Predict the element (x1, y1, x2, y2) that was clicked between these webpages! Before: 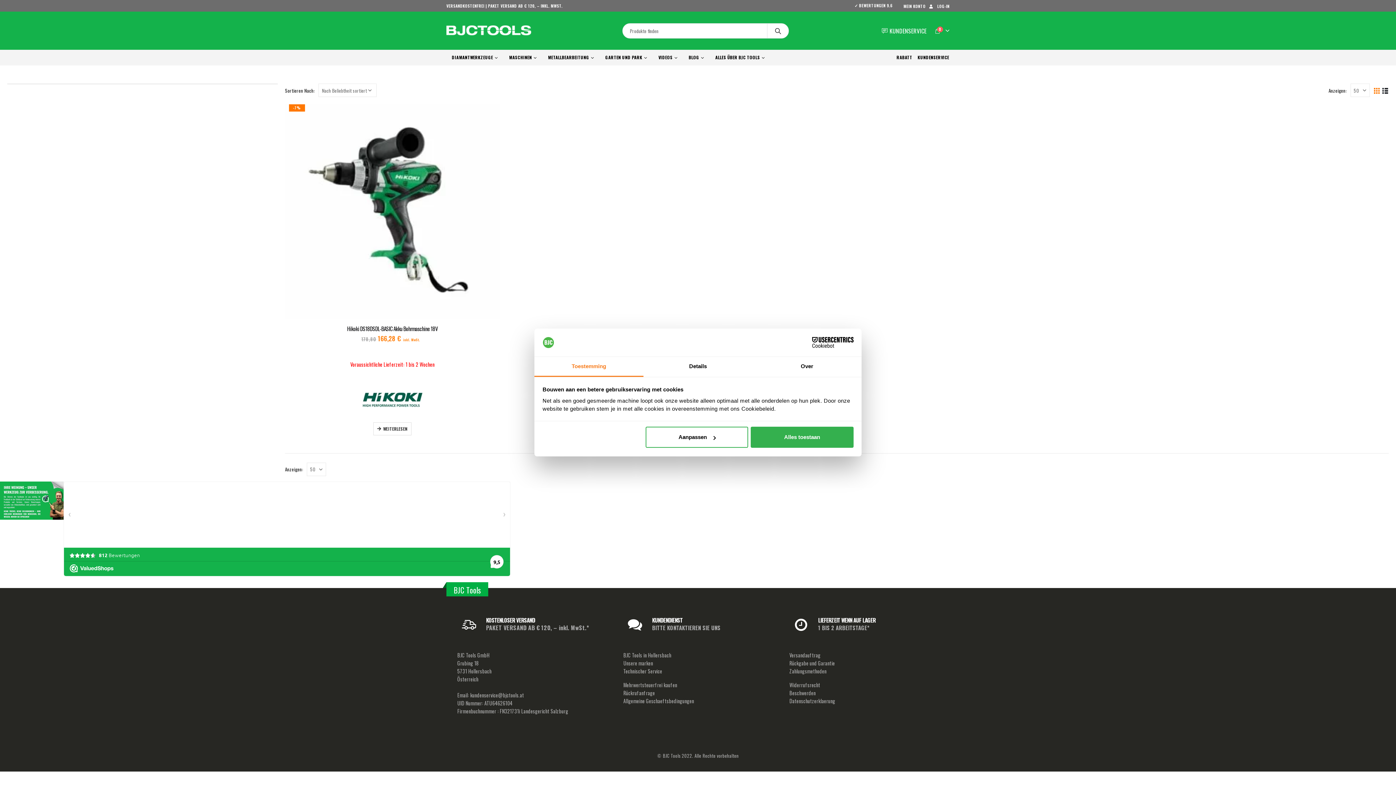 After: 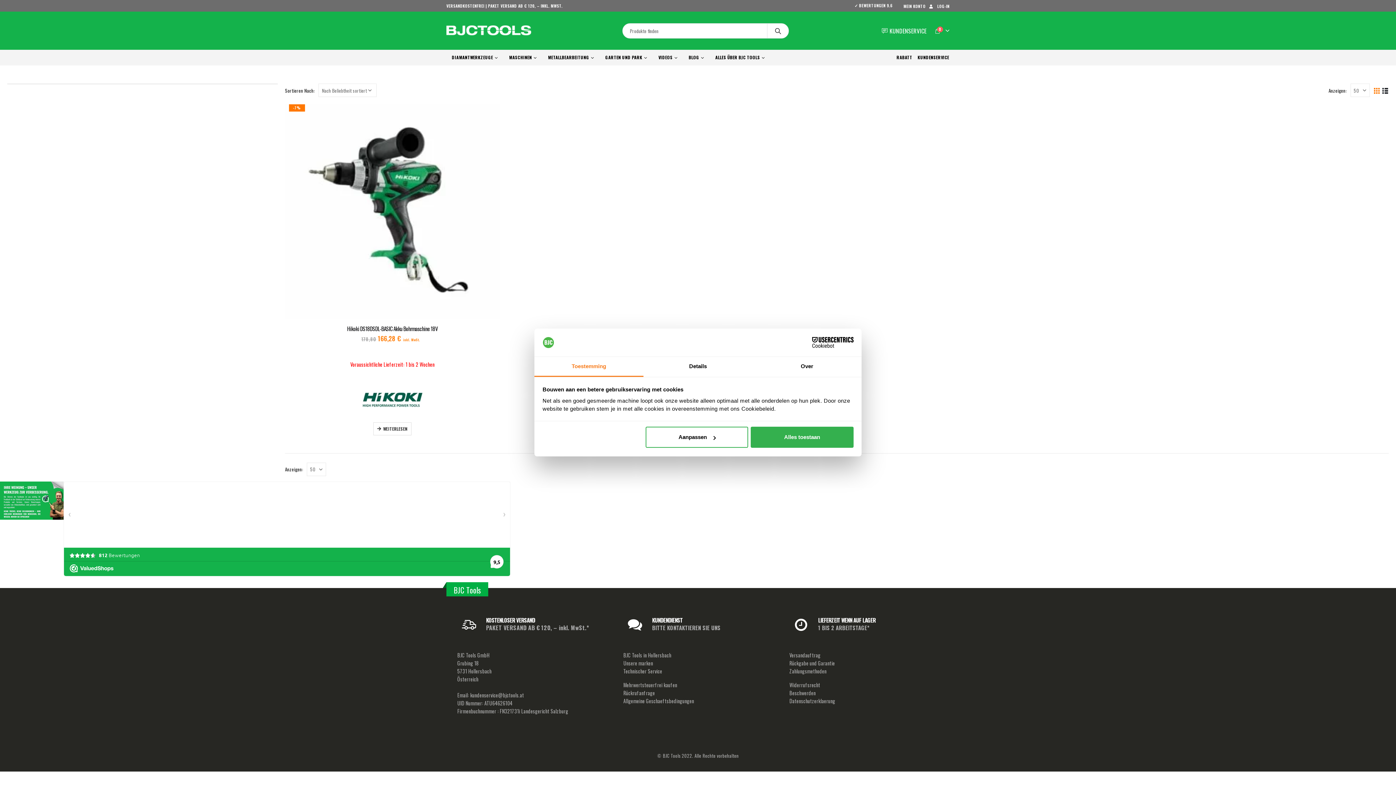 Action: label: kundenservice@bjctools.at bbox: (470, 691, 524, 699)